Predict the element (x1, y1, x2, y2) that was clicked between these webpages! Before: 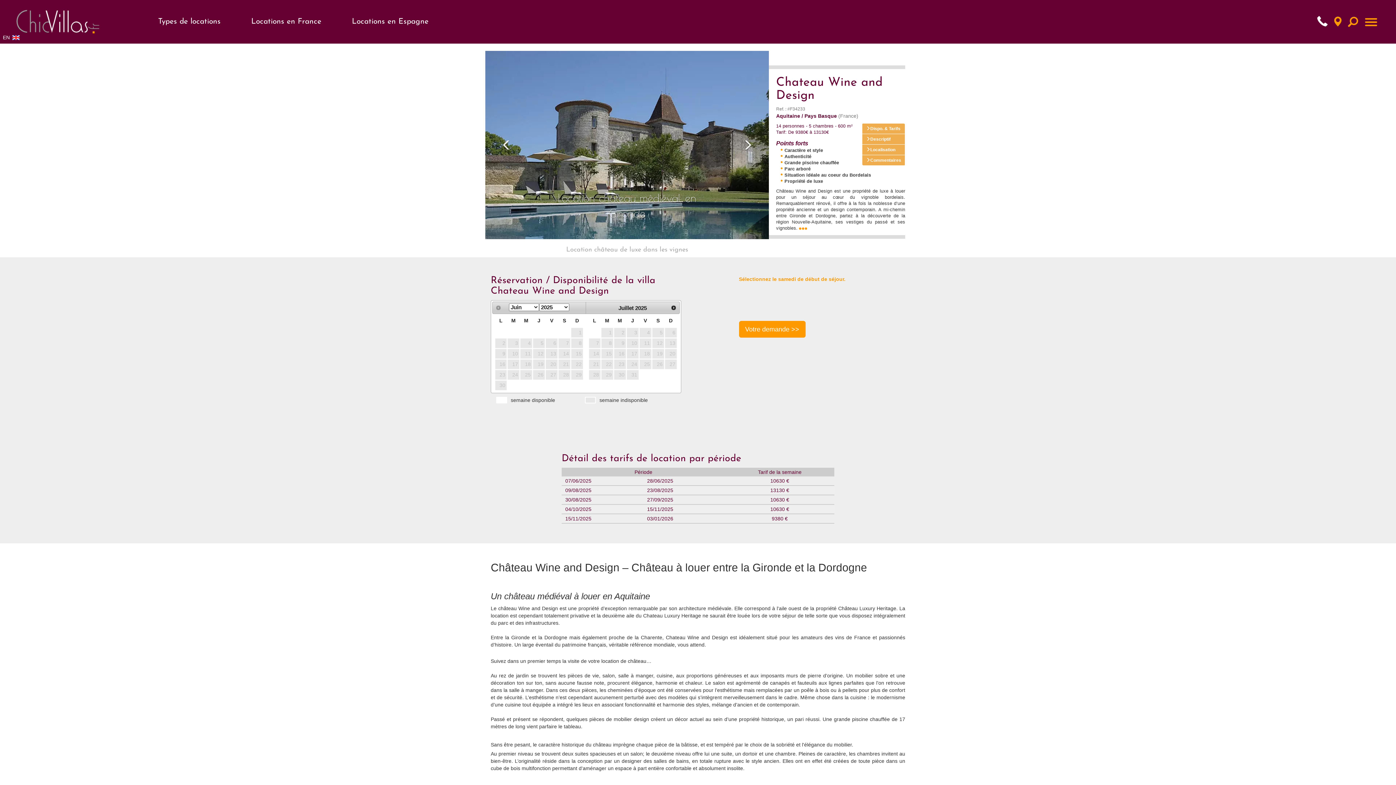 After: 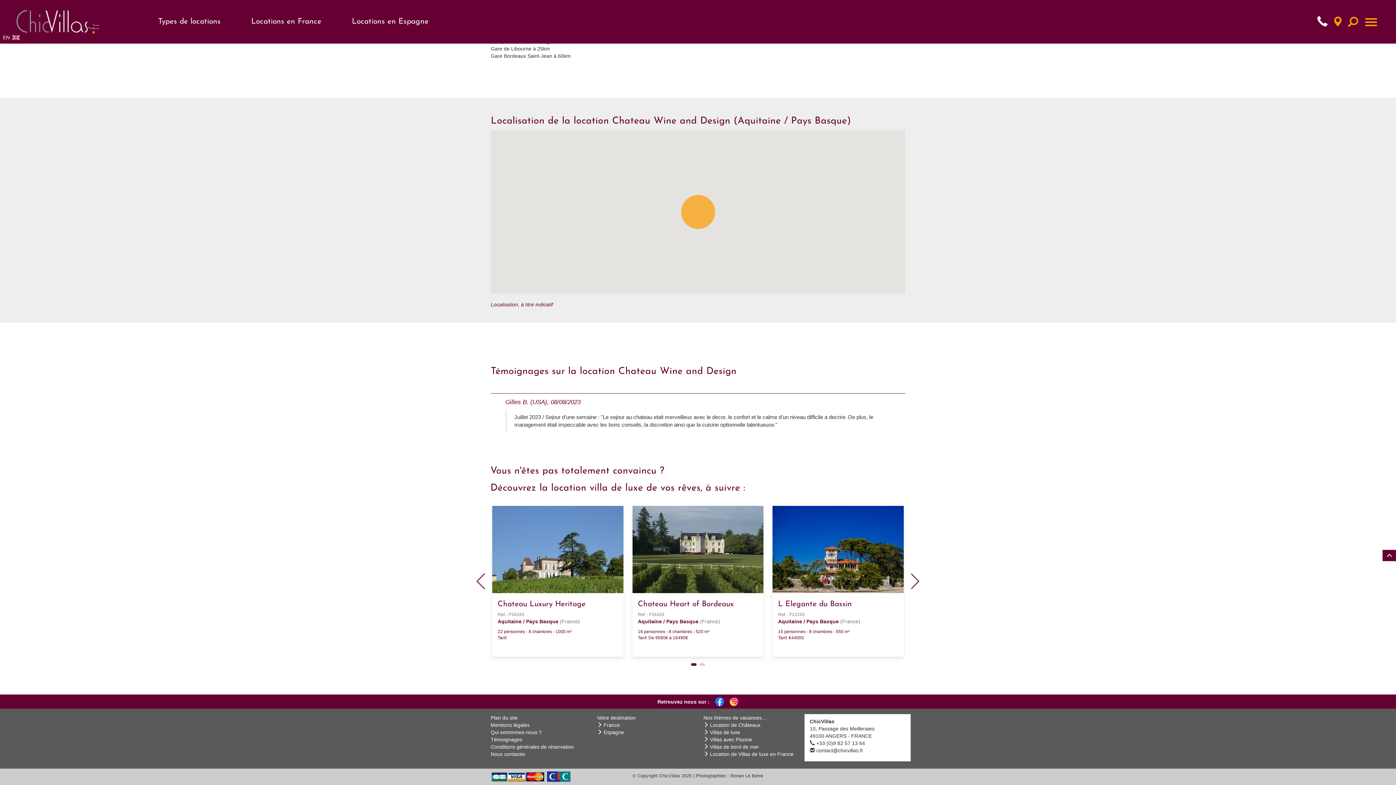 Action: bbox: (862, 144, 905, 155) label: Localisation